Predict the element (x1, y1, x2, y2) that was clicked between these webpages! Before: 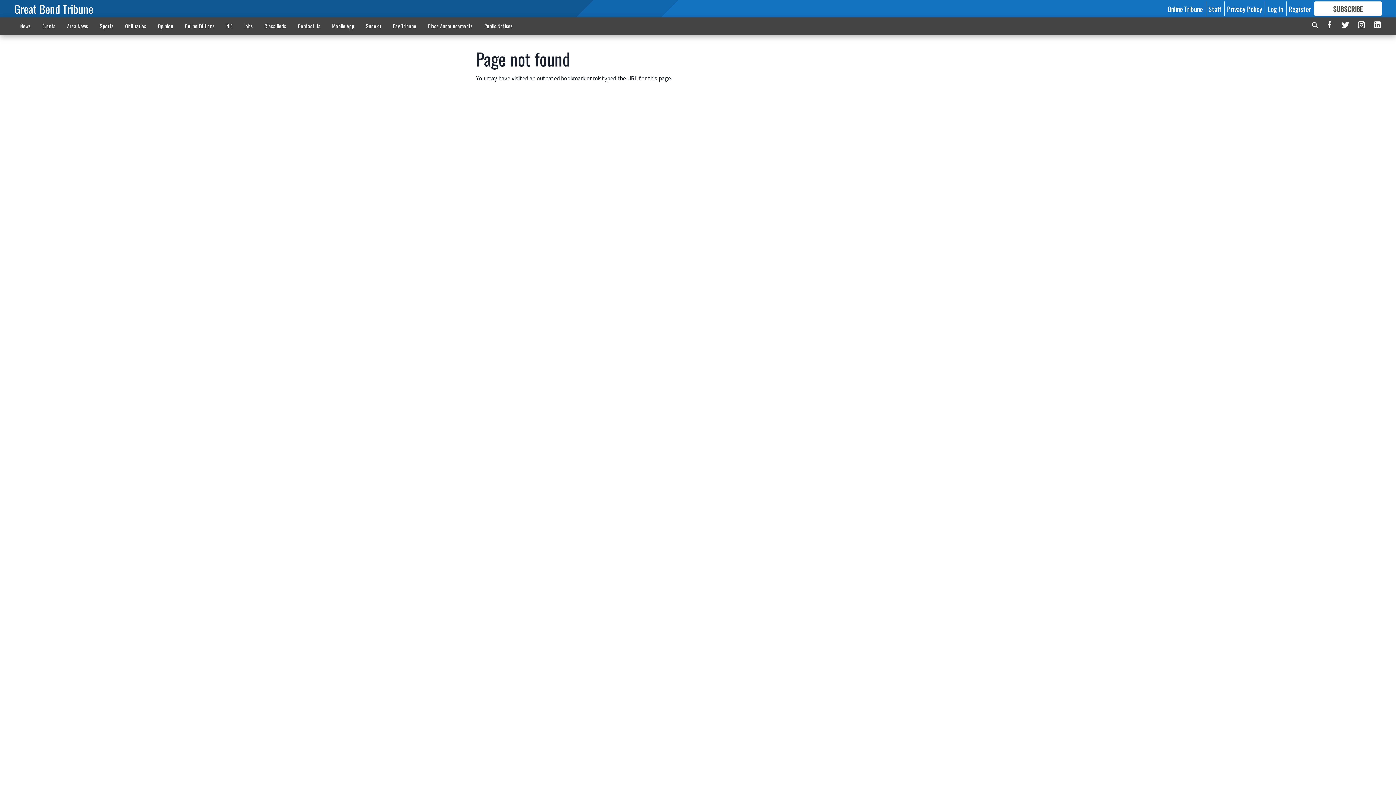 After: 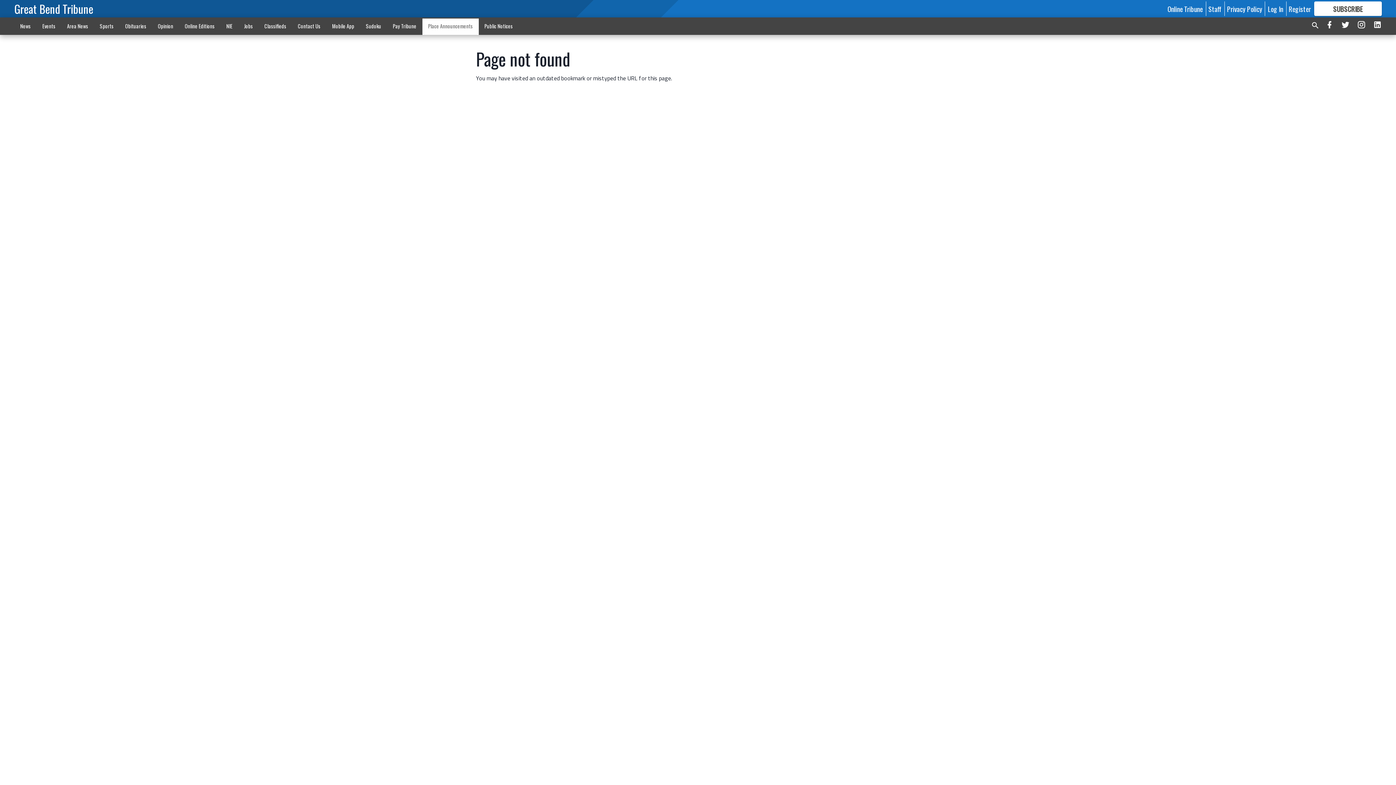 Action: label: Place Announcements bbox: (422, 18, 478, 33)